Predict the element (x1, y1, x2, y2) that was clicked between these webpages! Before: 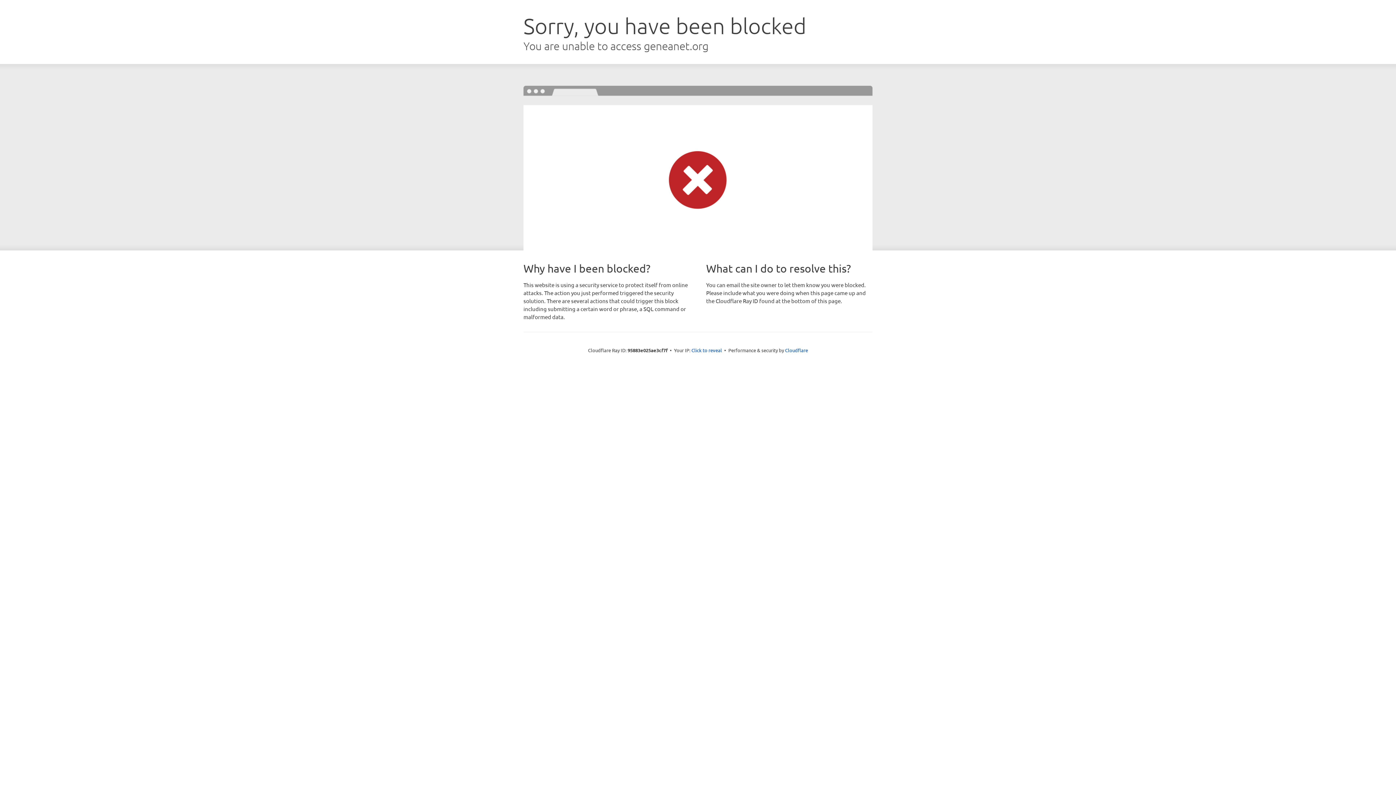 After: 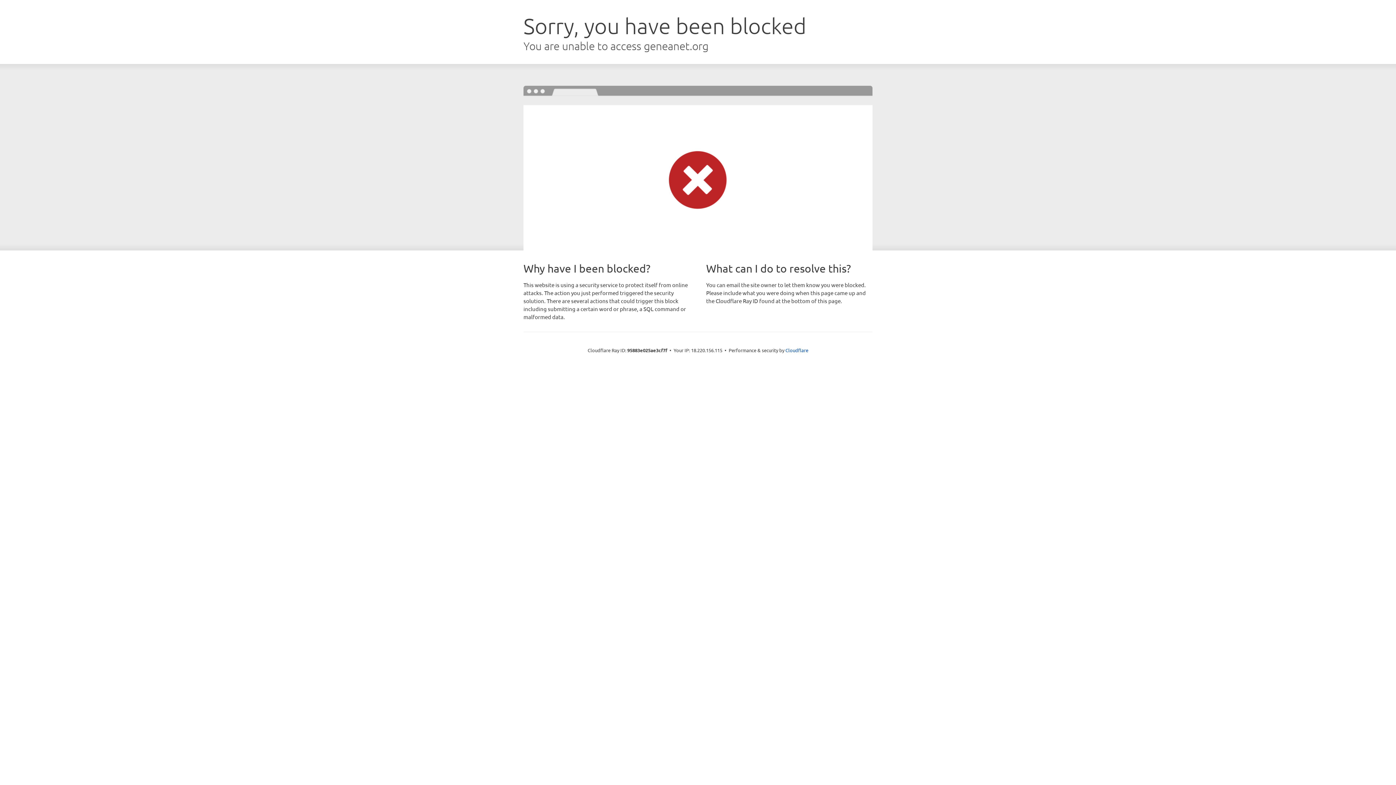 Action: label: Click to reveal bbox: (691, 346, 722, 353)